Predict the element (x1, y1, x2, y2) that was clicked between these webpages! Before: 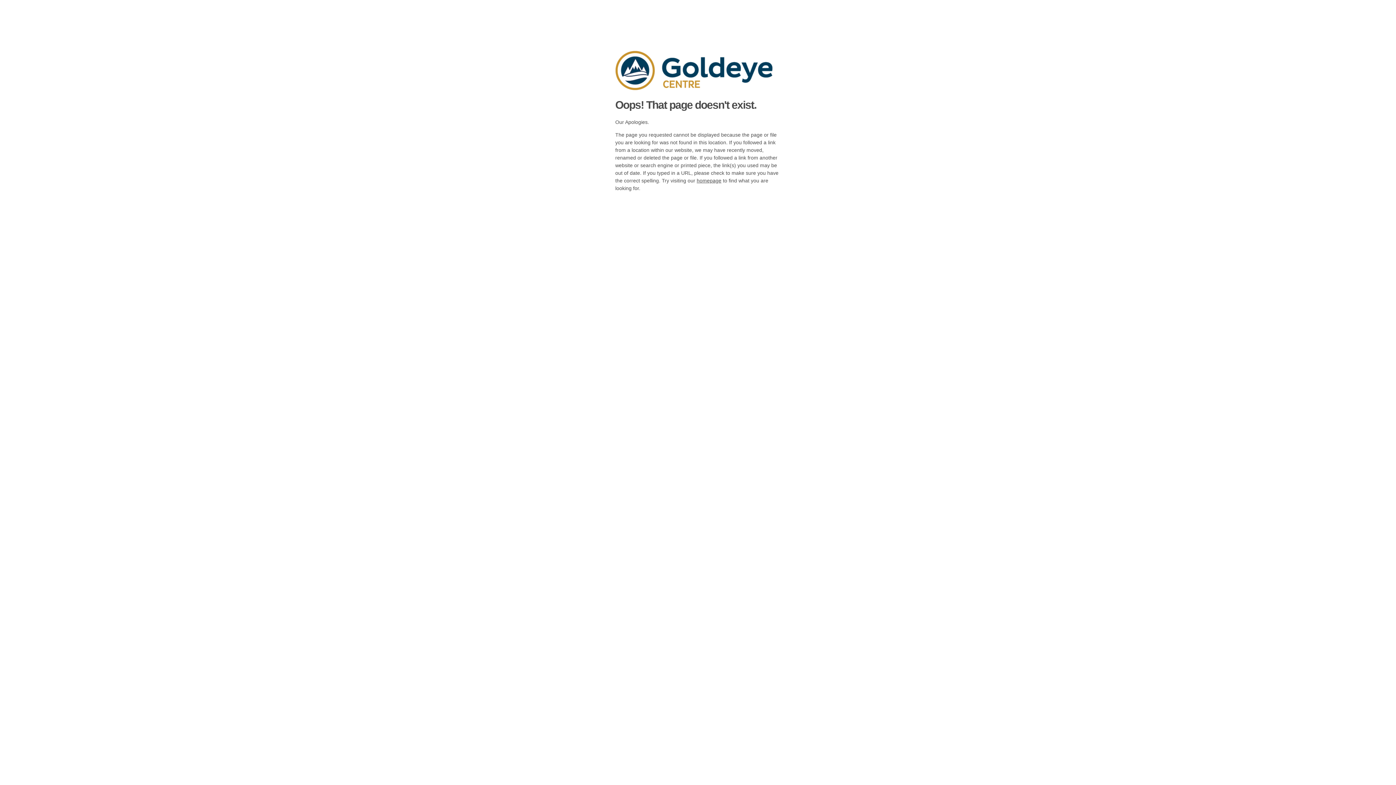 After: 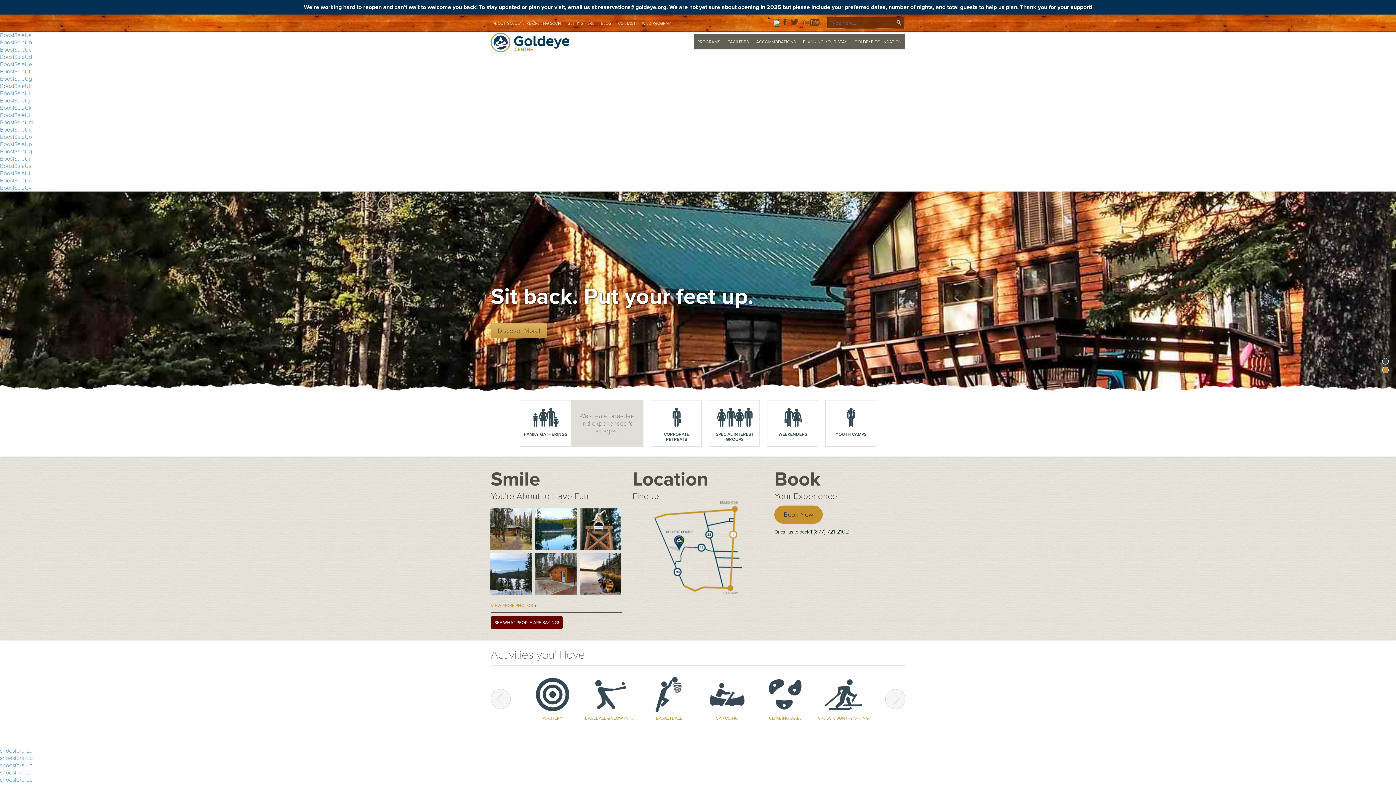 Action: bbox: (696, 177, 721, 183) label: homepage